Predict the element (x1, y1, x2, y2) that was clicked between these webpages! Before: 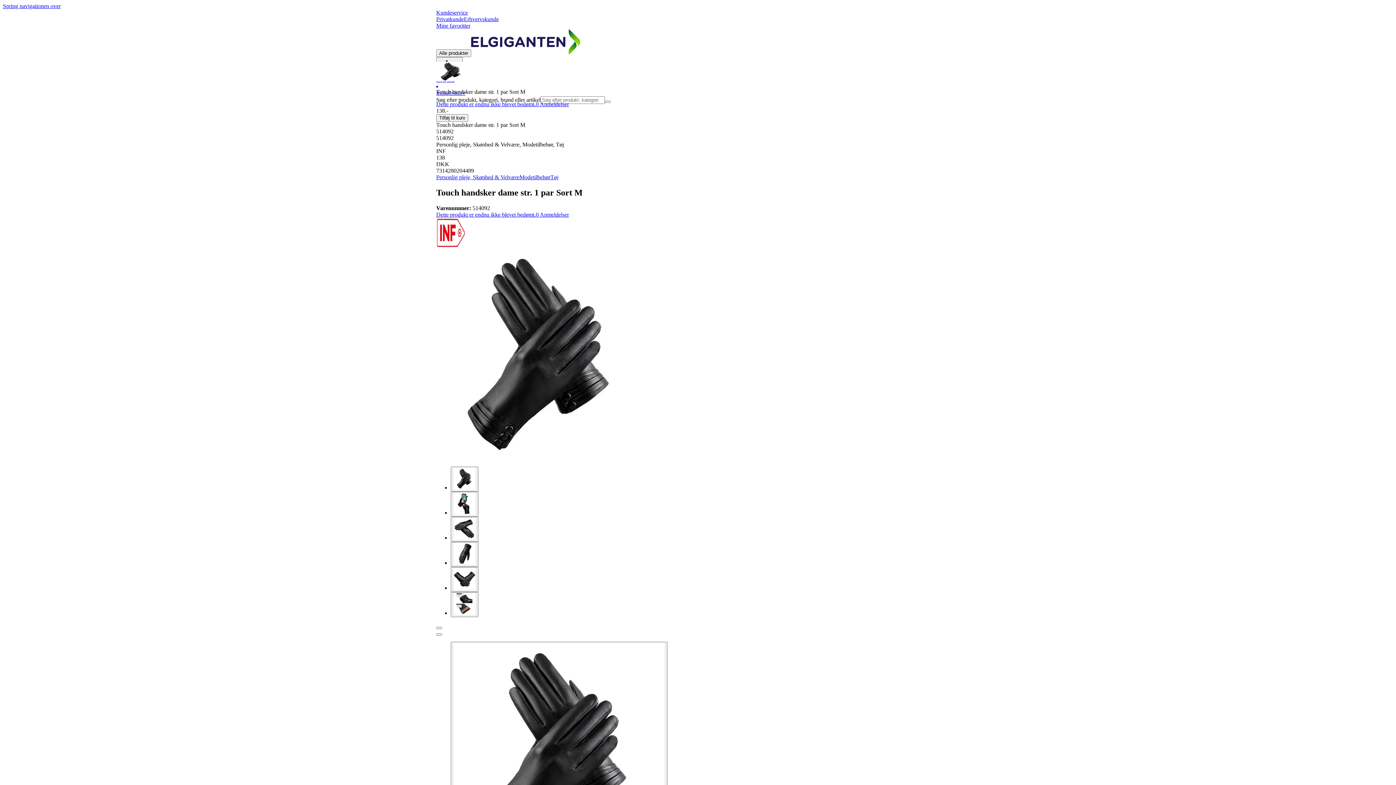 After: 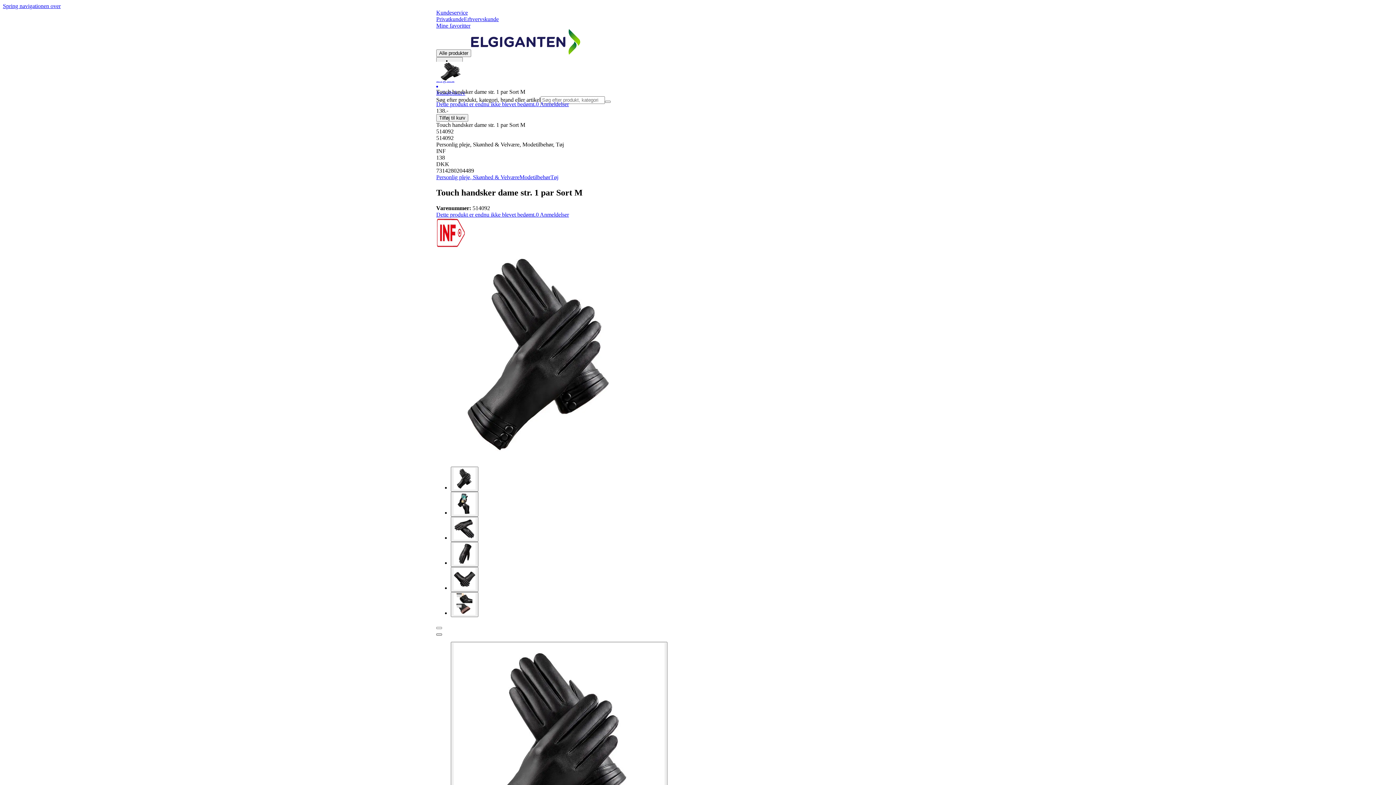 Action: bbox: (436, 633, 442, 635)